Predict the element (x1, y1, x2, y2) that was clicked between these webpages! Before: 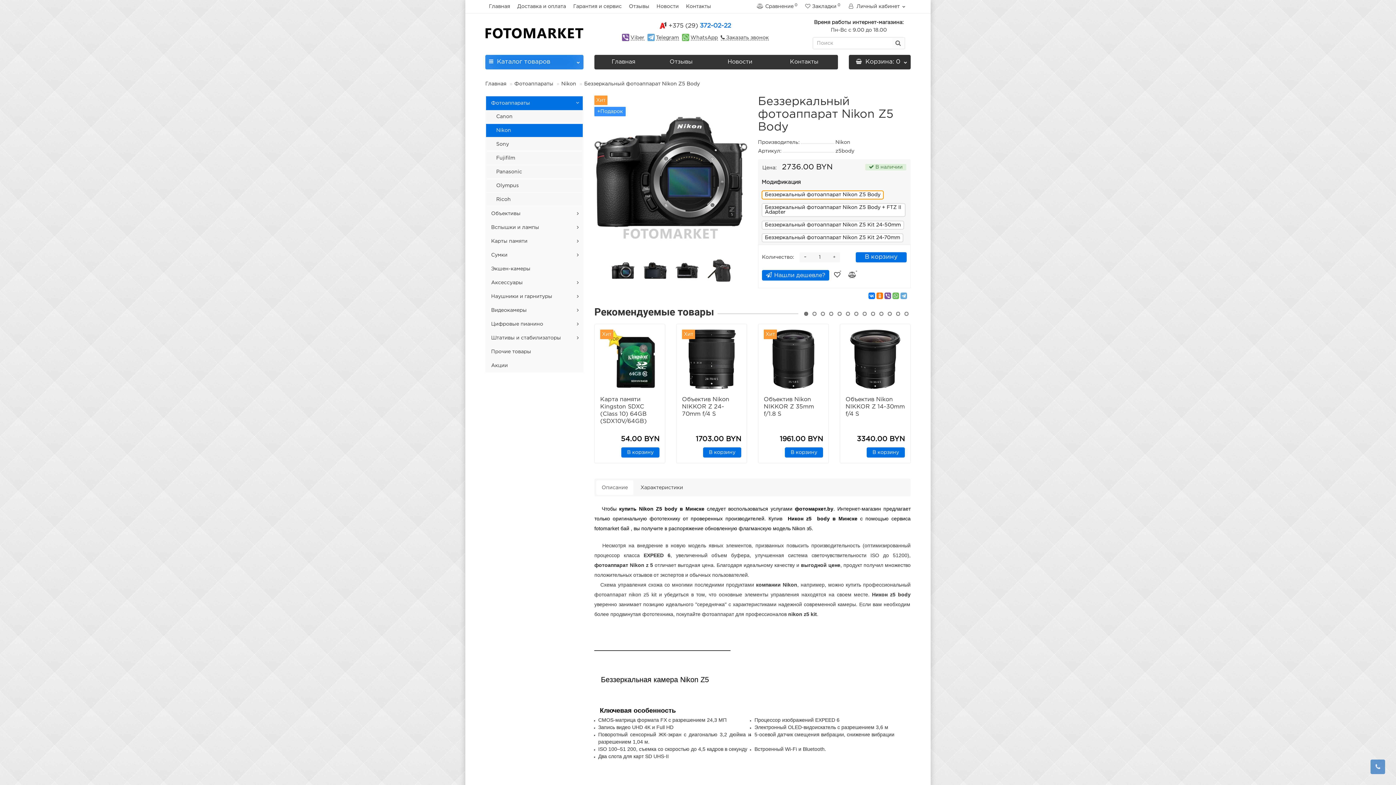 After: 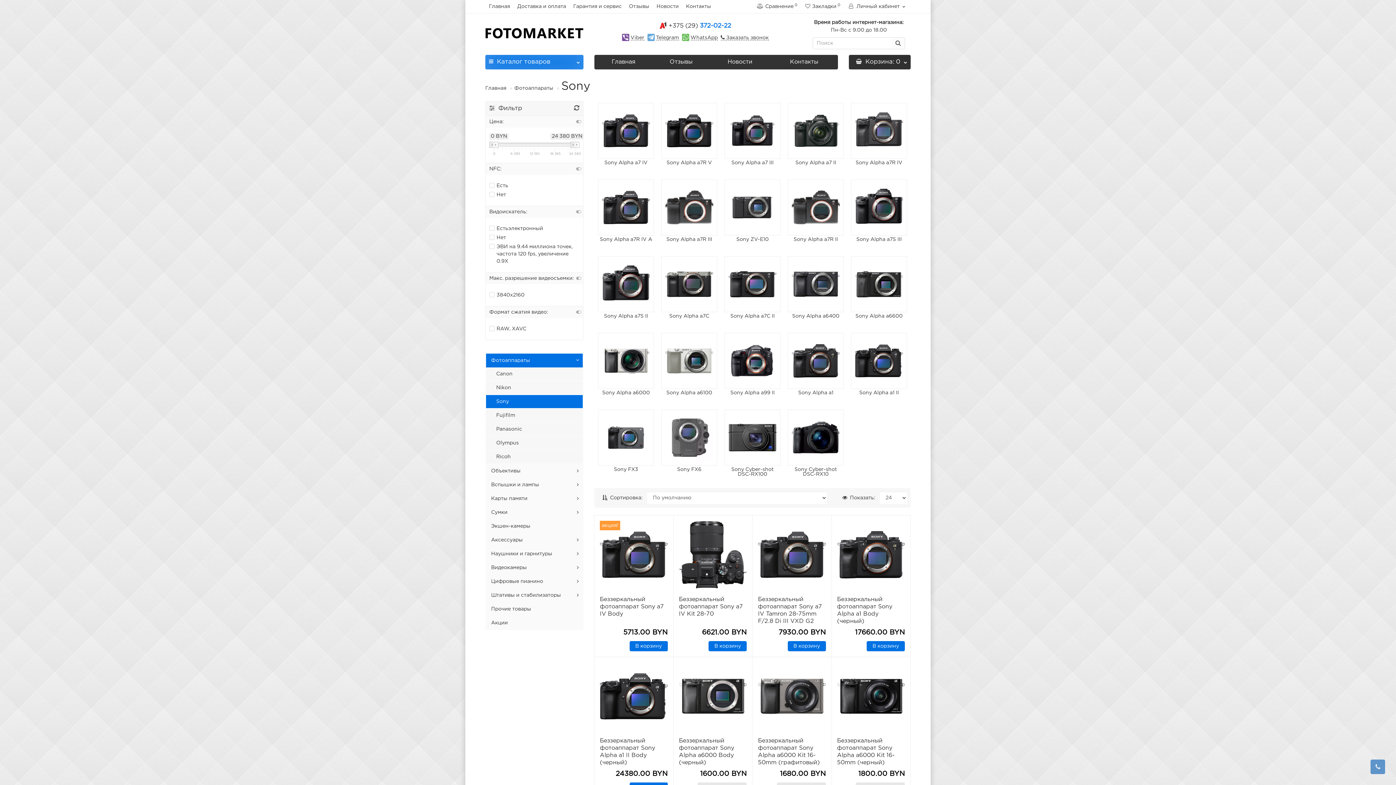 Action: bbox: (489, 142, 509, 146) label: Sony